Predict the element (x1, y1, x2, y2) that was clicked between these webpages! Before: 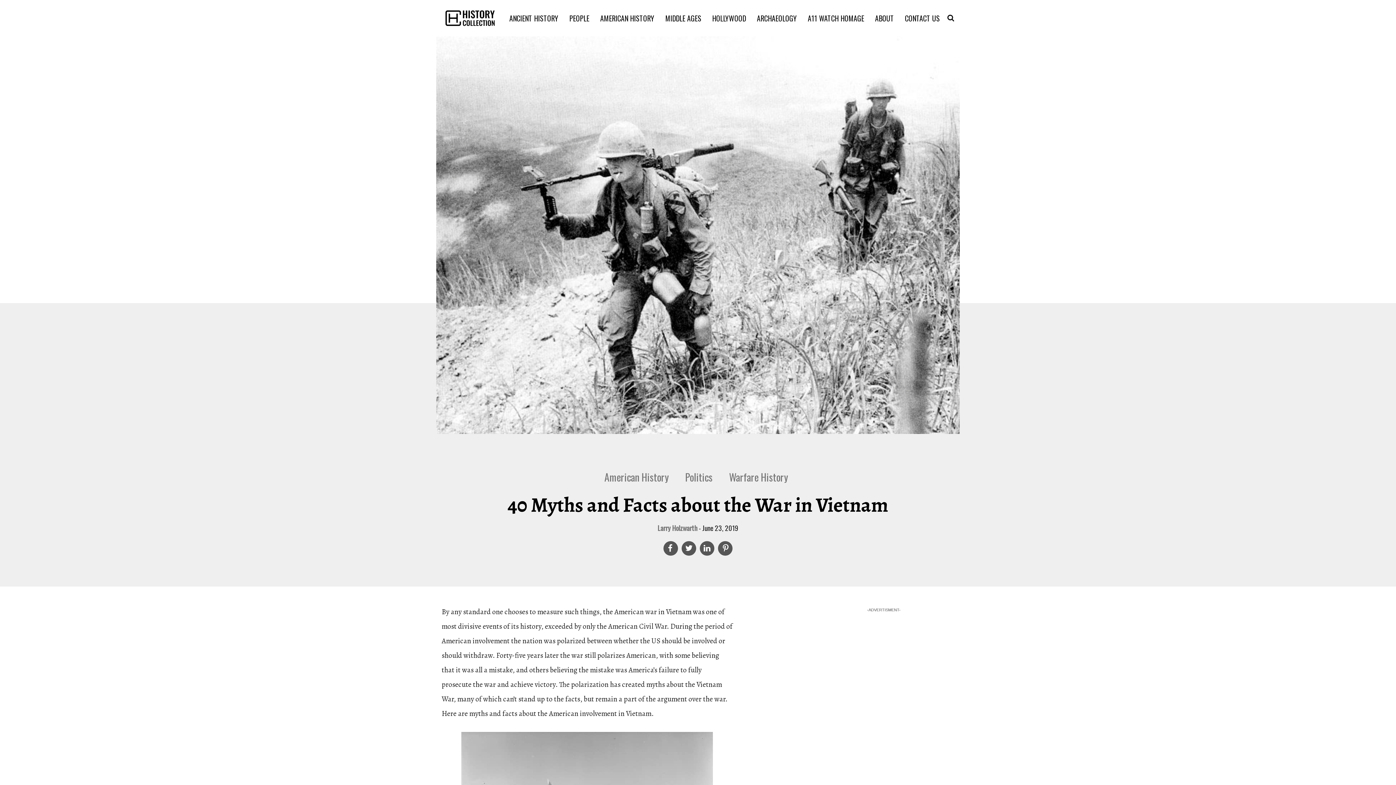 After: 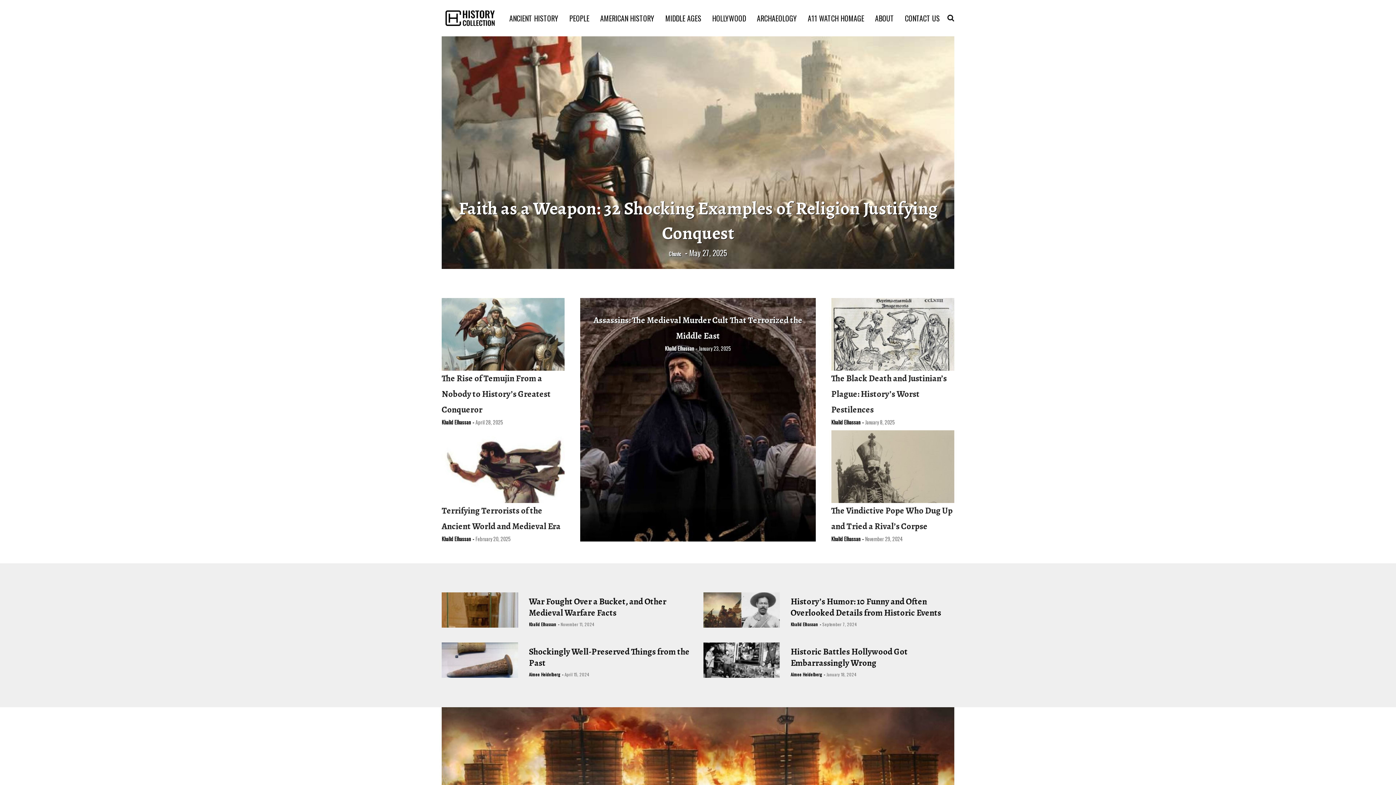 Action: bbox: (661, 12, 705, 23) label: MIDDLE AGES